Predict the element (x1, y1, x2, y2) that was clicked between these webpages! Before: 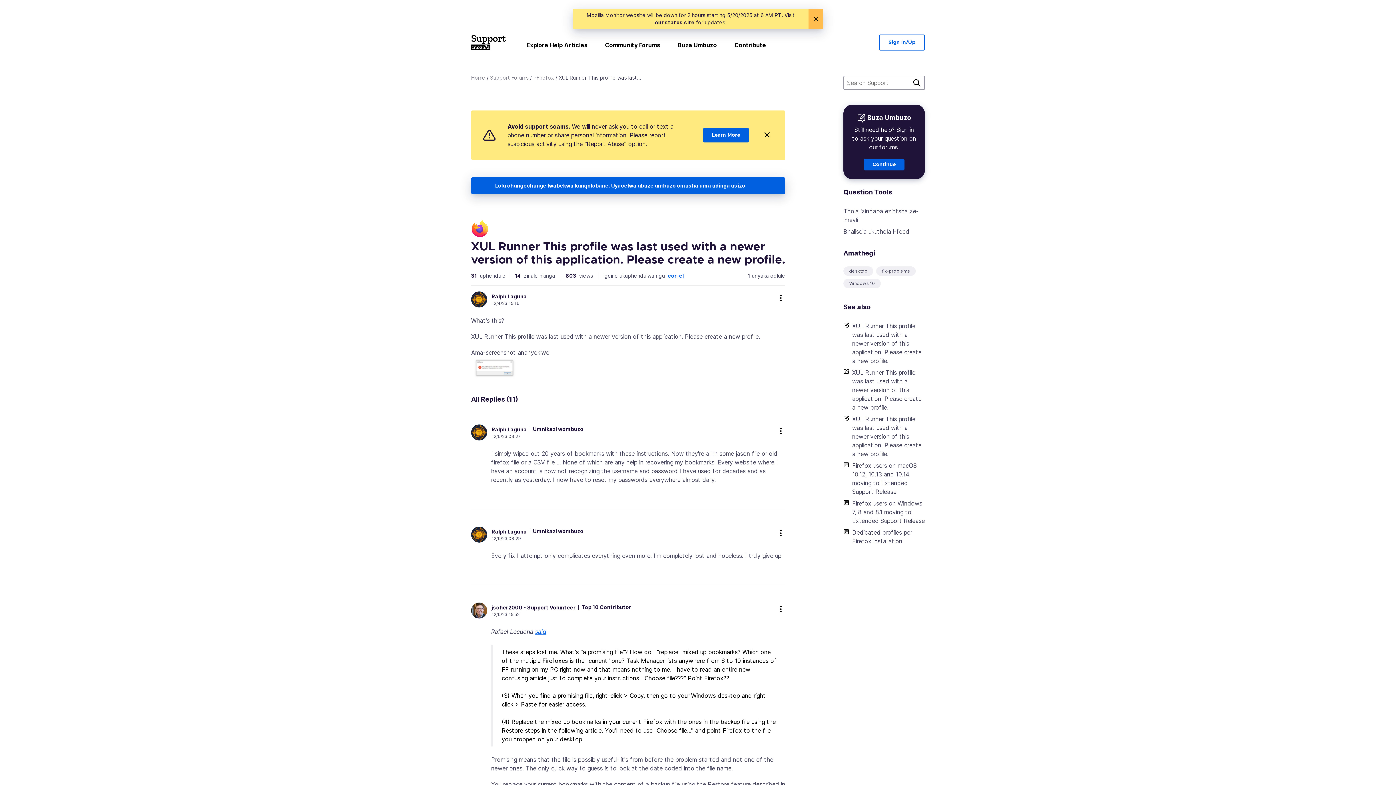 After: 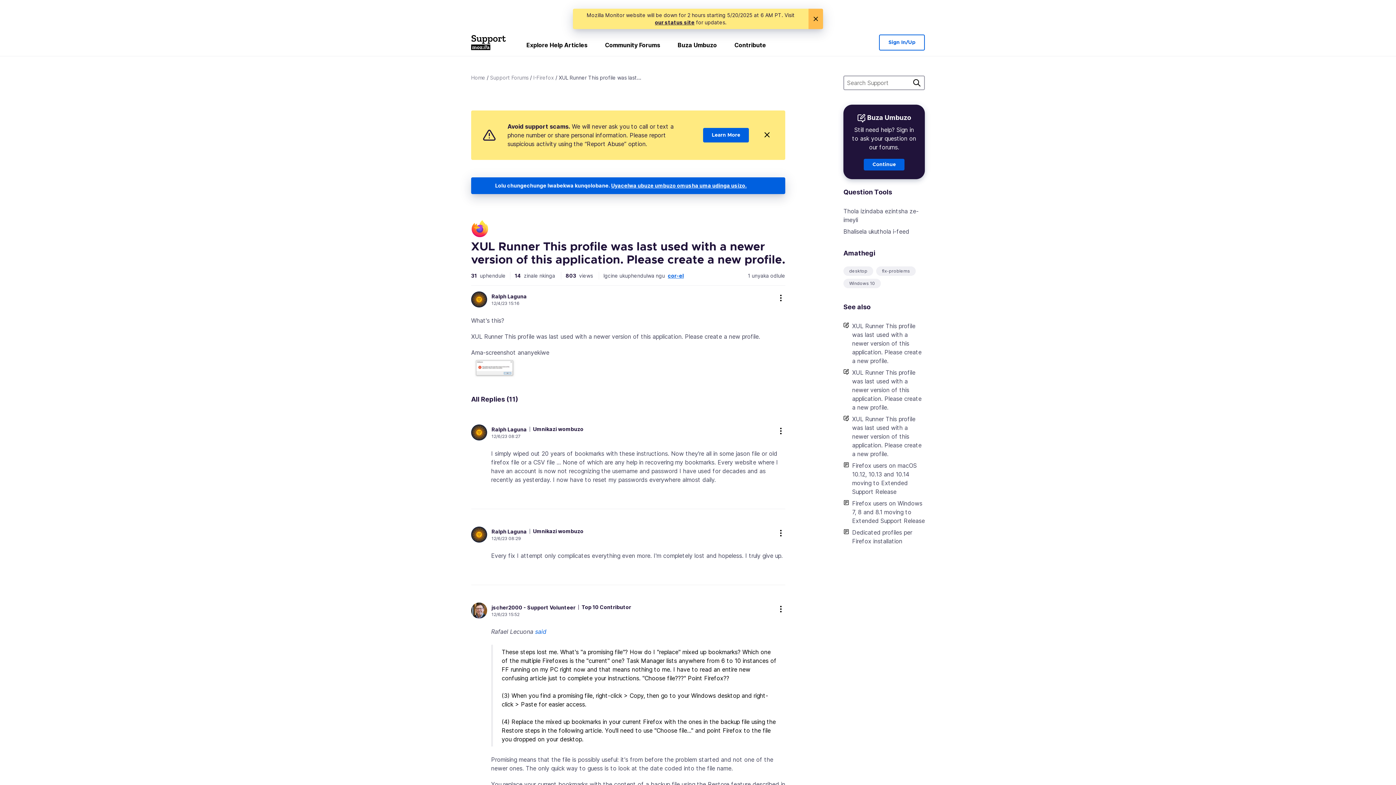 Action: label: said bbox: (535, 628, 546, 635)